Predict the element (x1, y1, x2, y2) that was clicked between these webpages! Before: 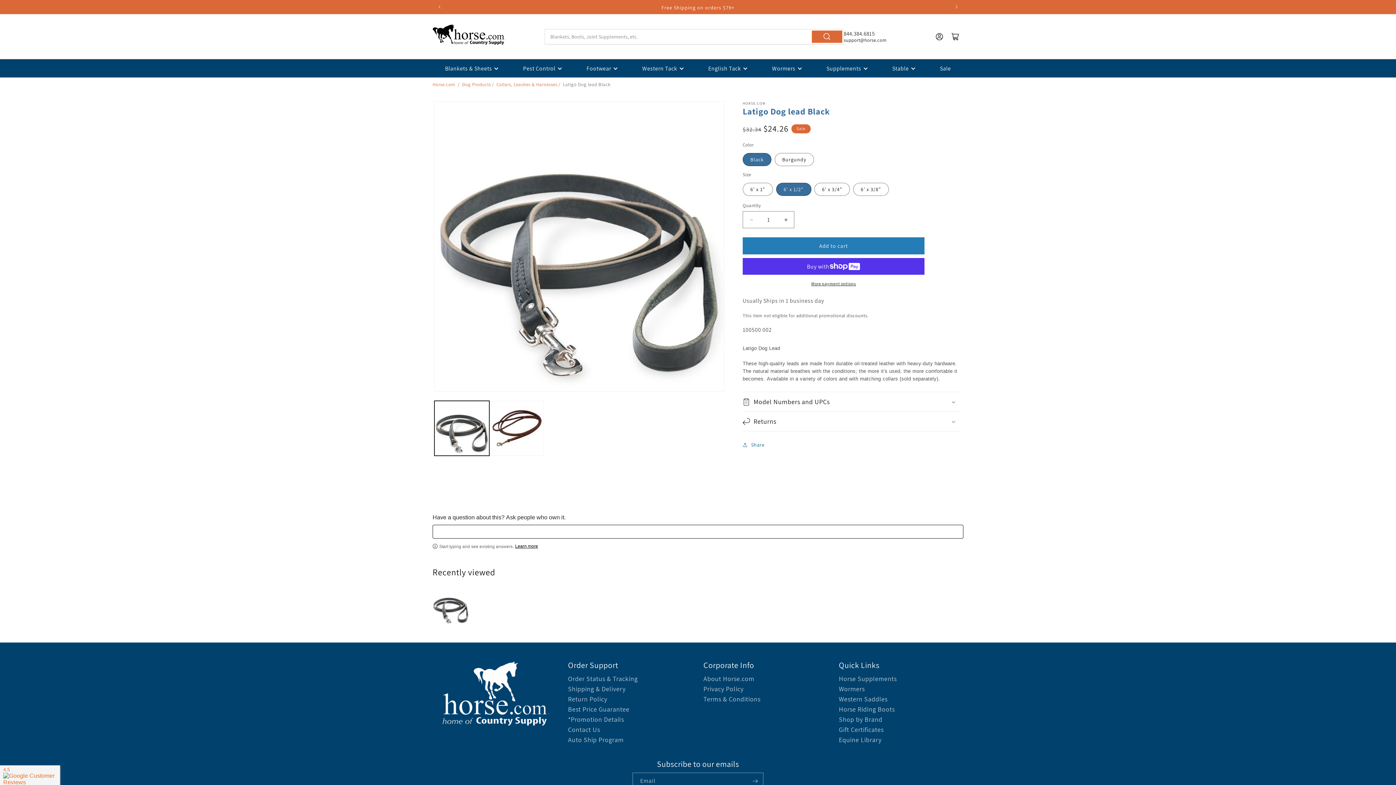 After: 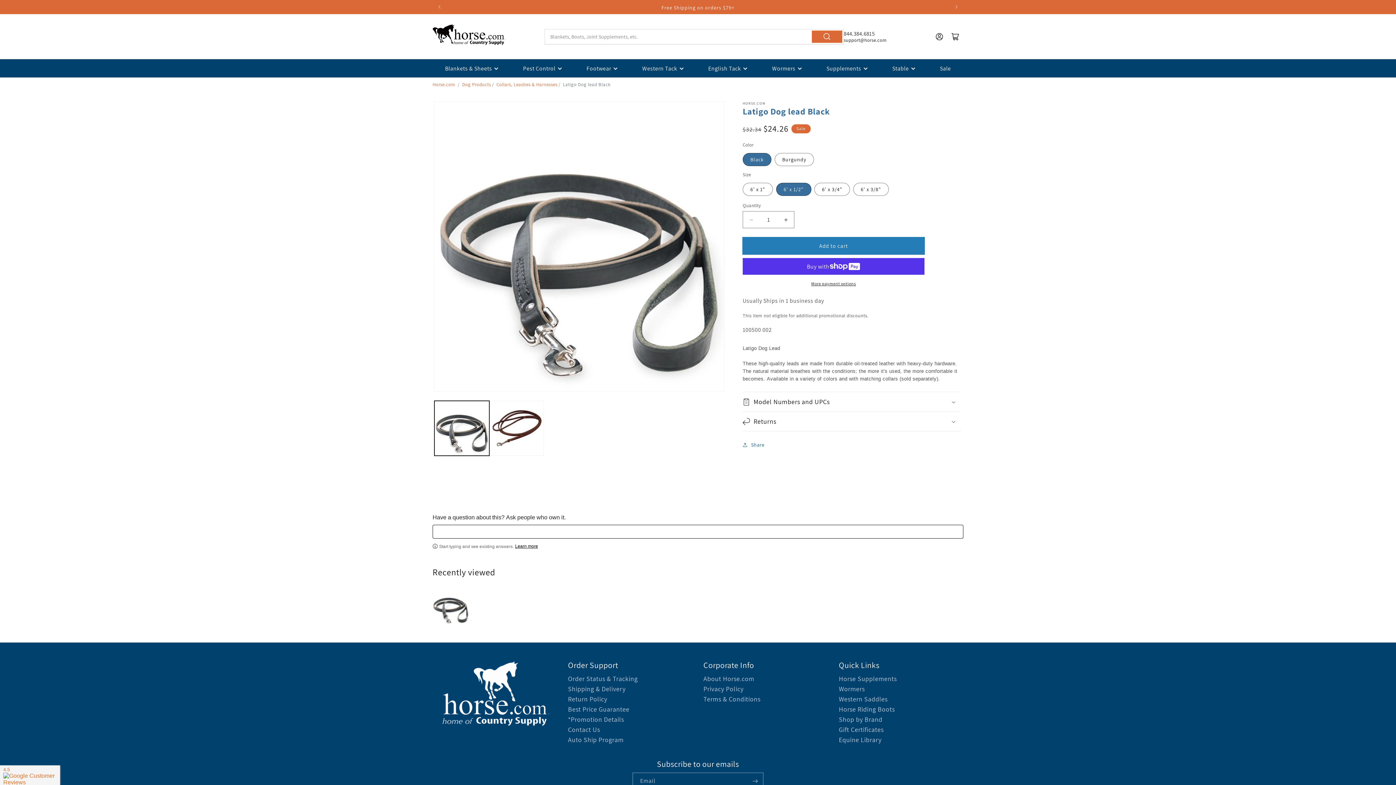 Action: label: Add to cart bbox: (742, 237, 924, 254)